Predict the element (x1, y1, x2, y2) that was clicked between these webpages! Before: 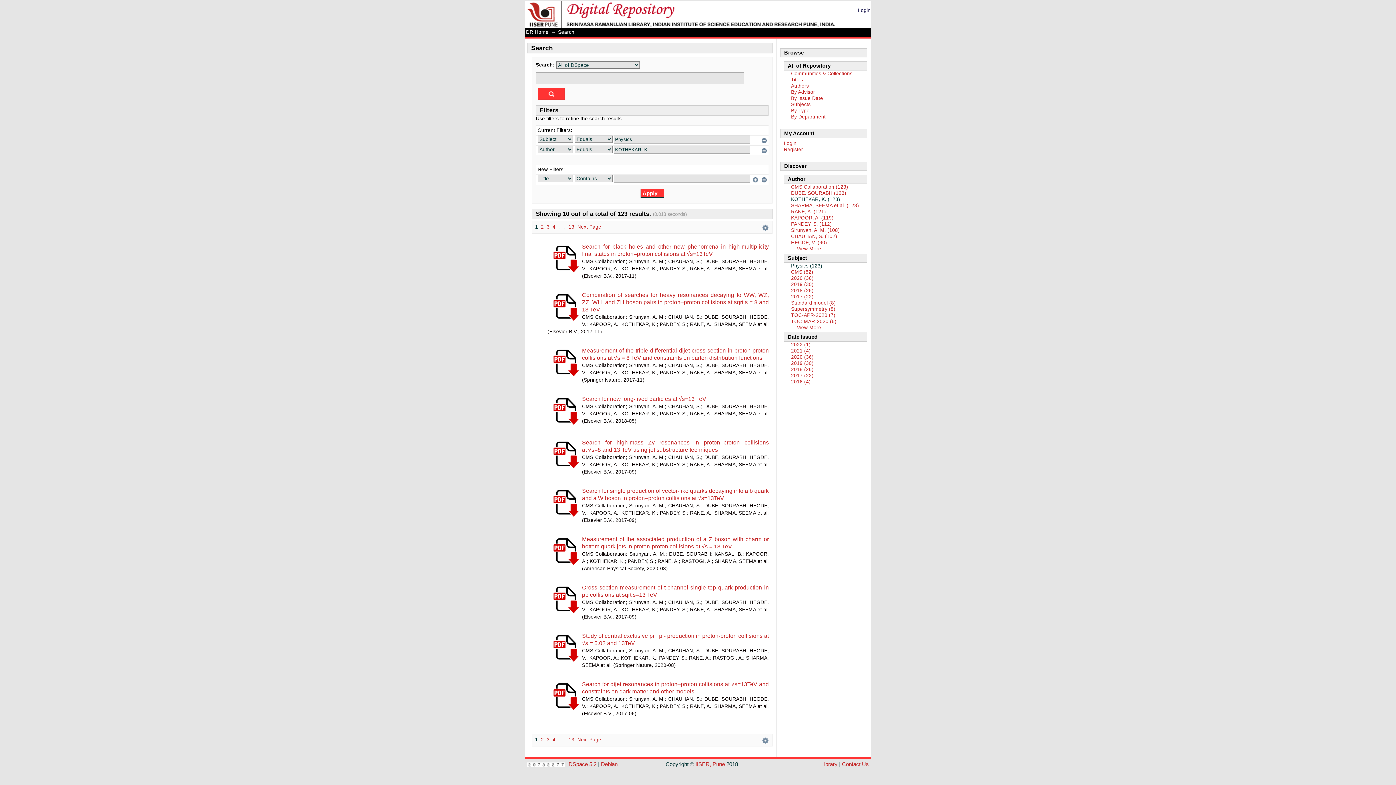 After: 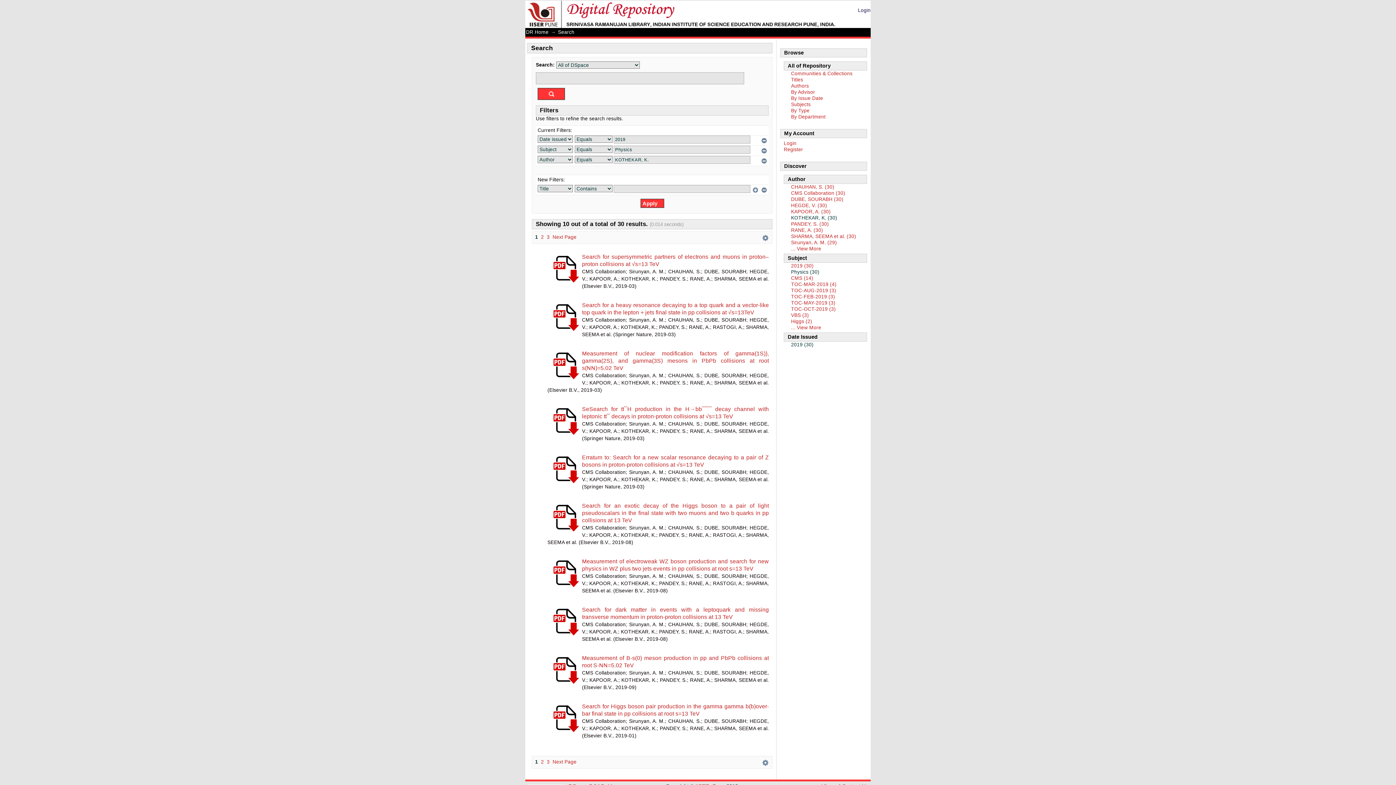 Action: label: 2019 (30) bbox: (791, 360, 813, 366)